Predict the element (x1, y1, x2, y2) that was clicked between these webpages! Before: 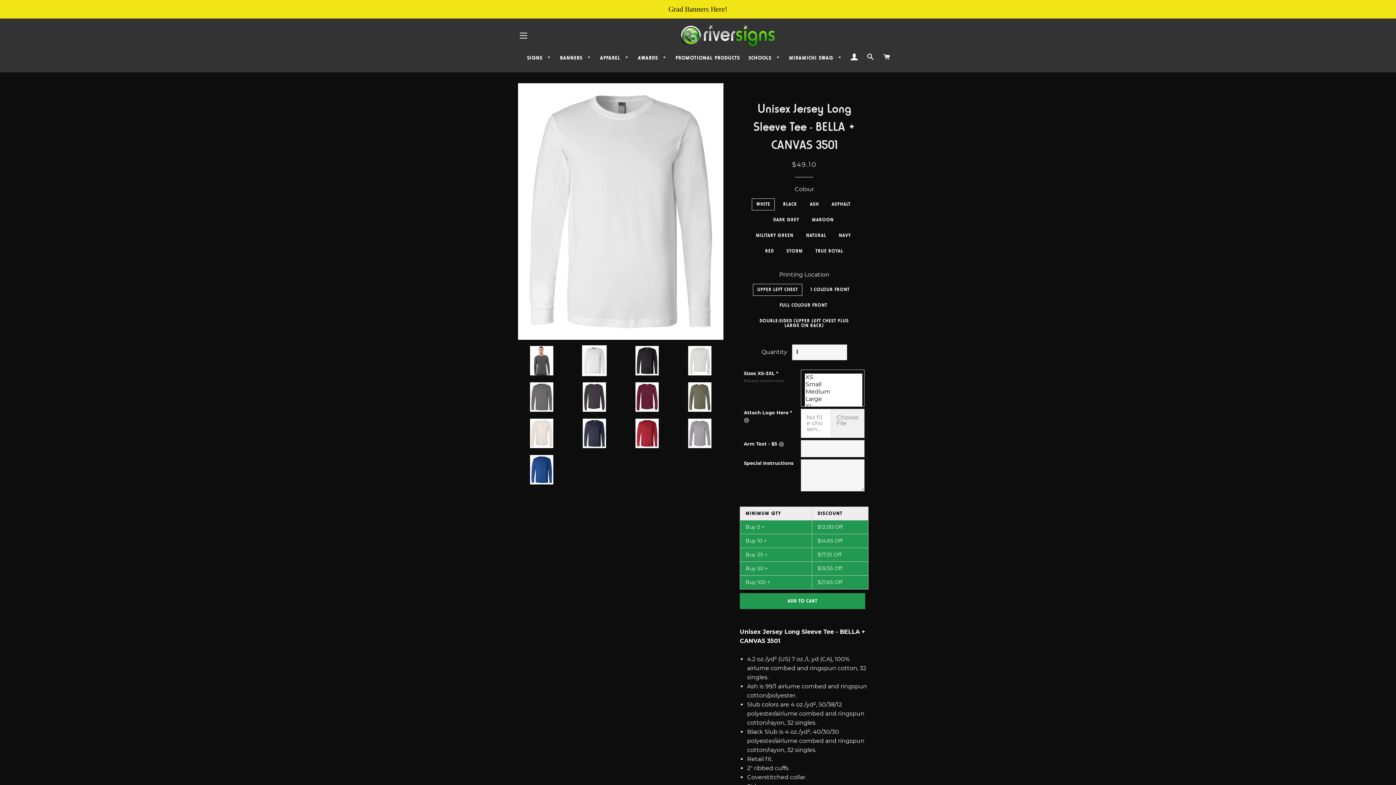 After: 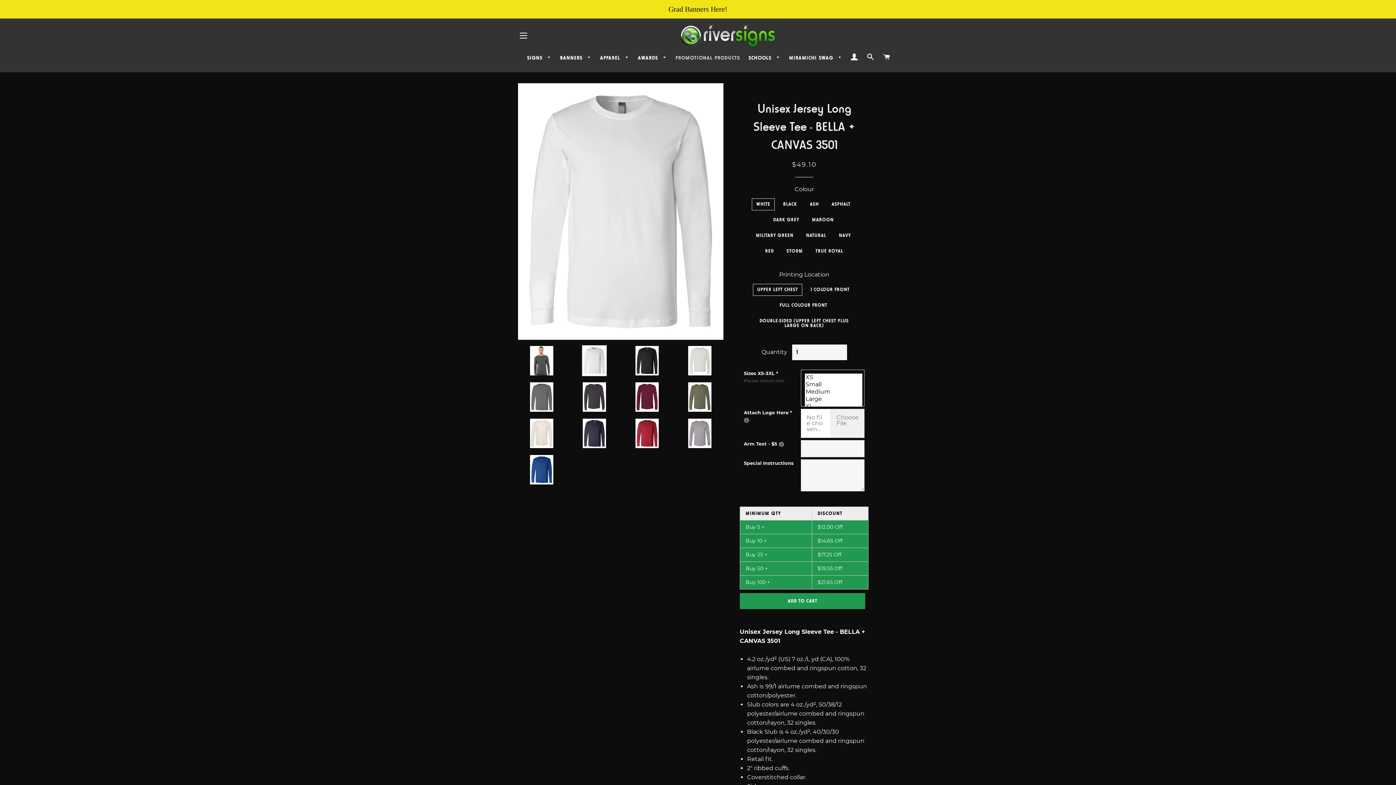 Action: bbox: (672, 52, 743, 63) label: PROMOTIONAL PRODUCTS